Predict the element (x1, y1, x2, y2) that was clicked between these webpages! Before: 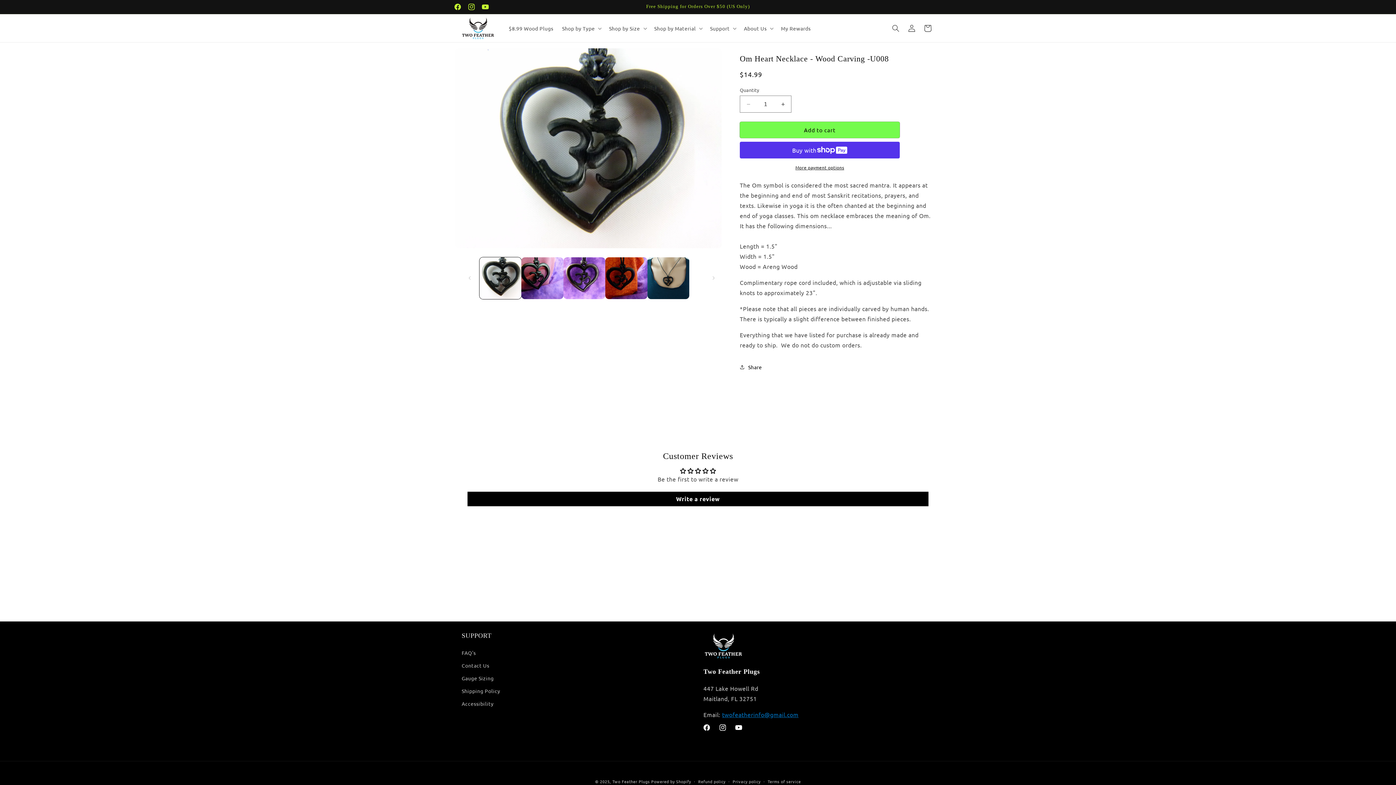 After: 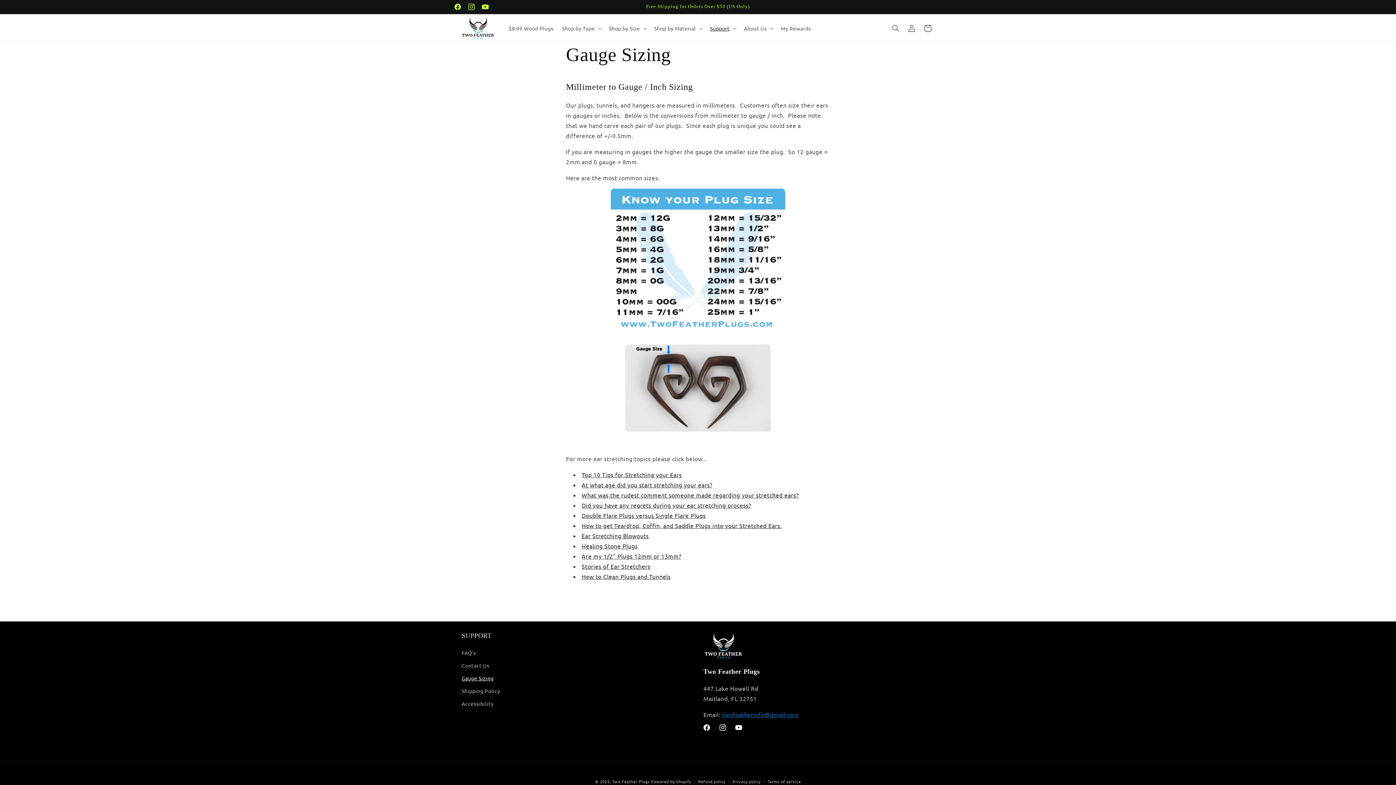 Action: label: Gauge Sizing bbox: (461, 672, 493, 684)